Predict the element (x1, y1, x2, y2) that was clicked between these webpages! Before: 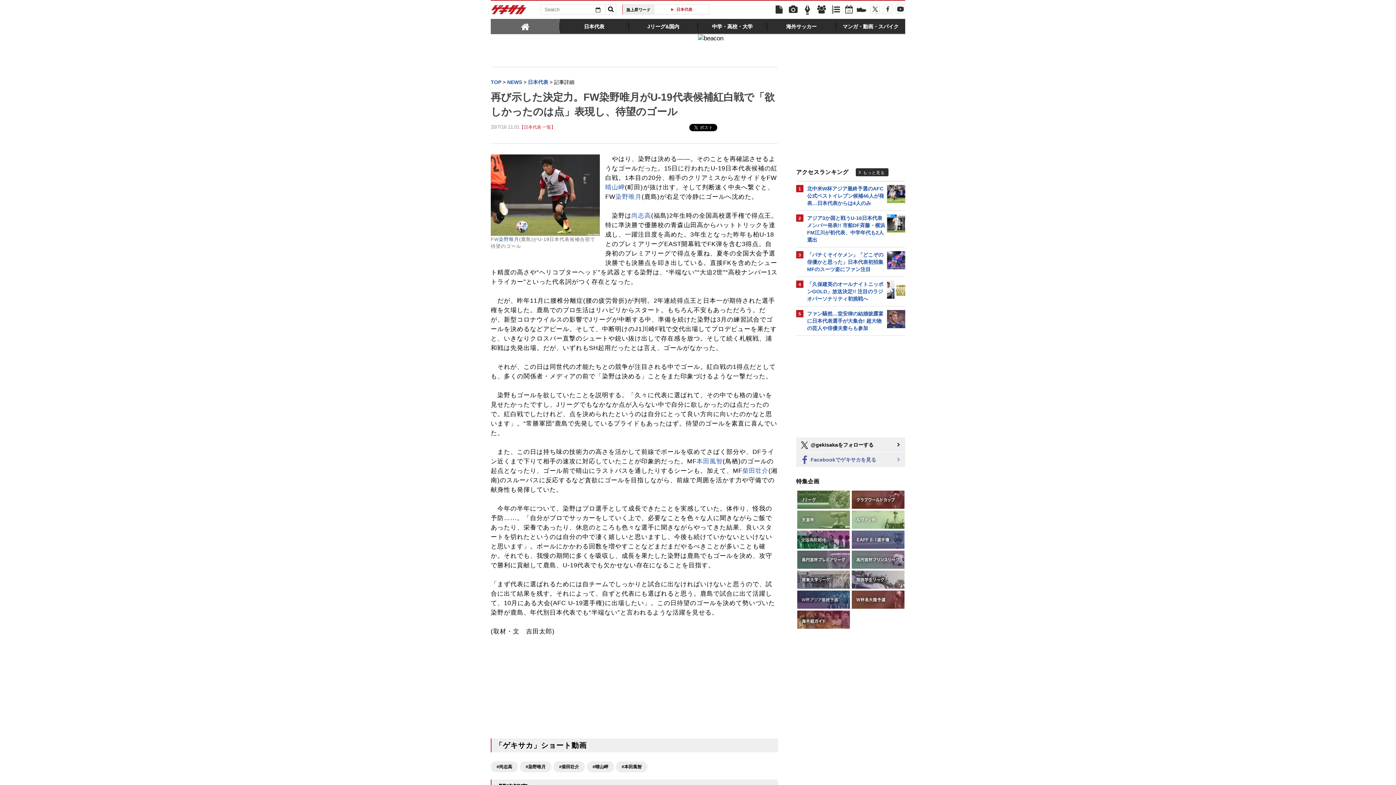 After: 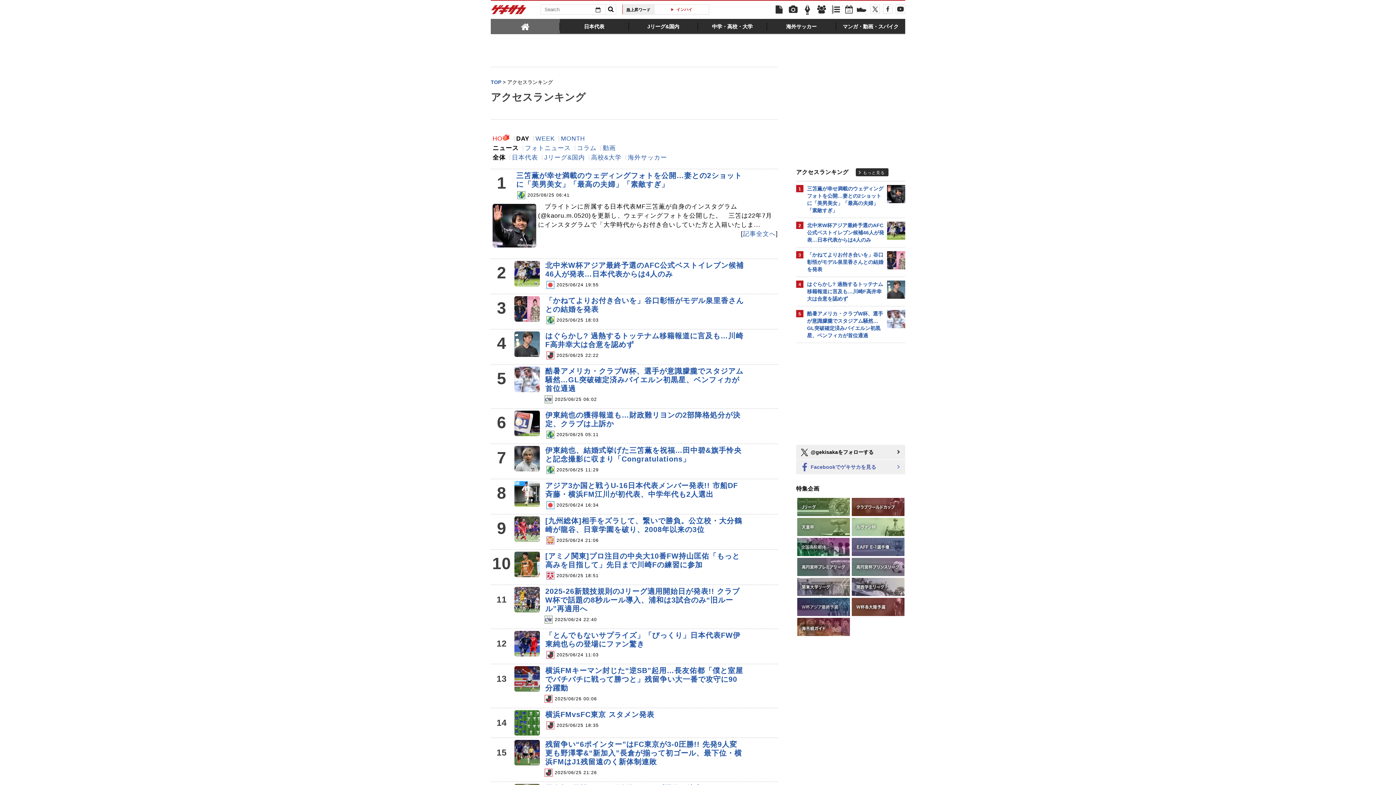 Action: bbox: (830, 4, 841, 15)